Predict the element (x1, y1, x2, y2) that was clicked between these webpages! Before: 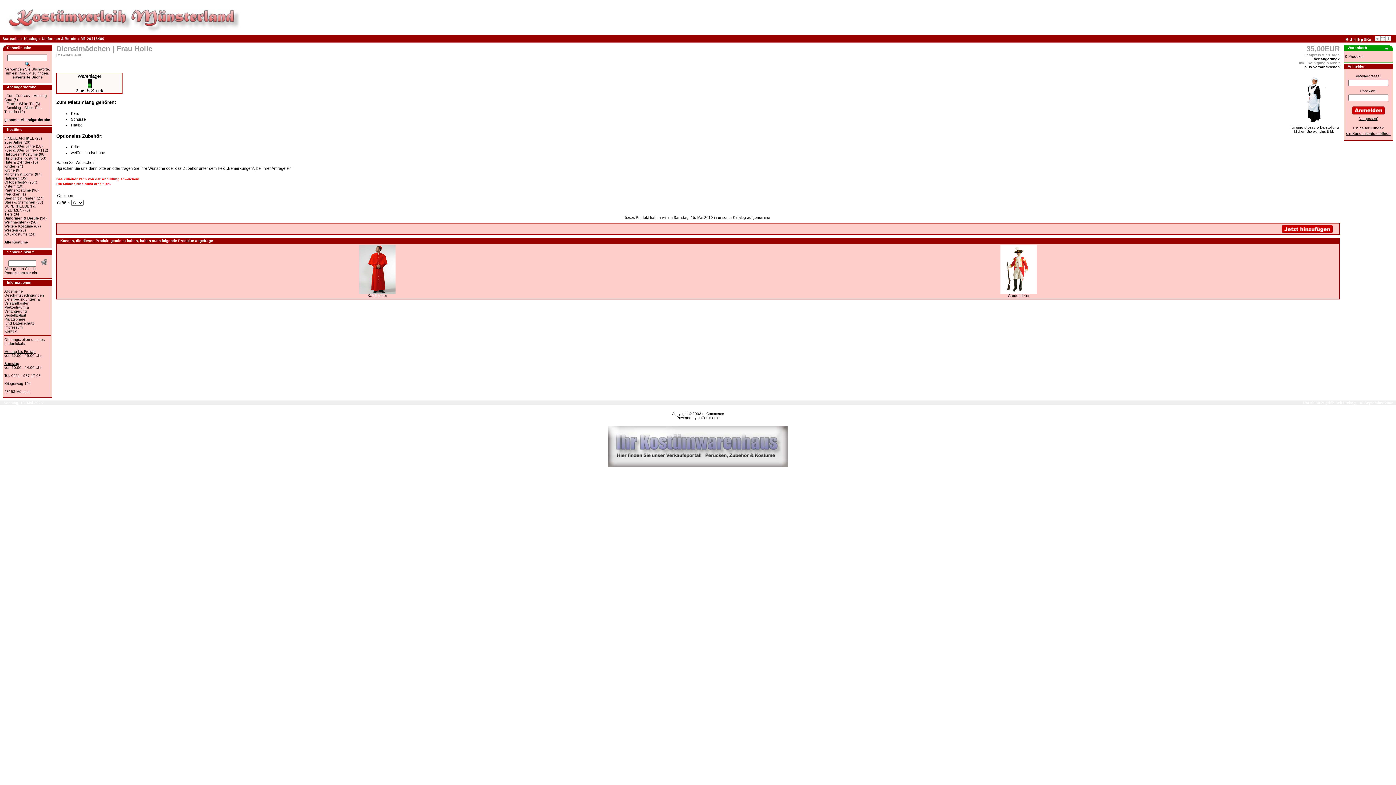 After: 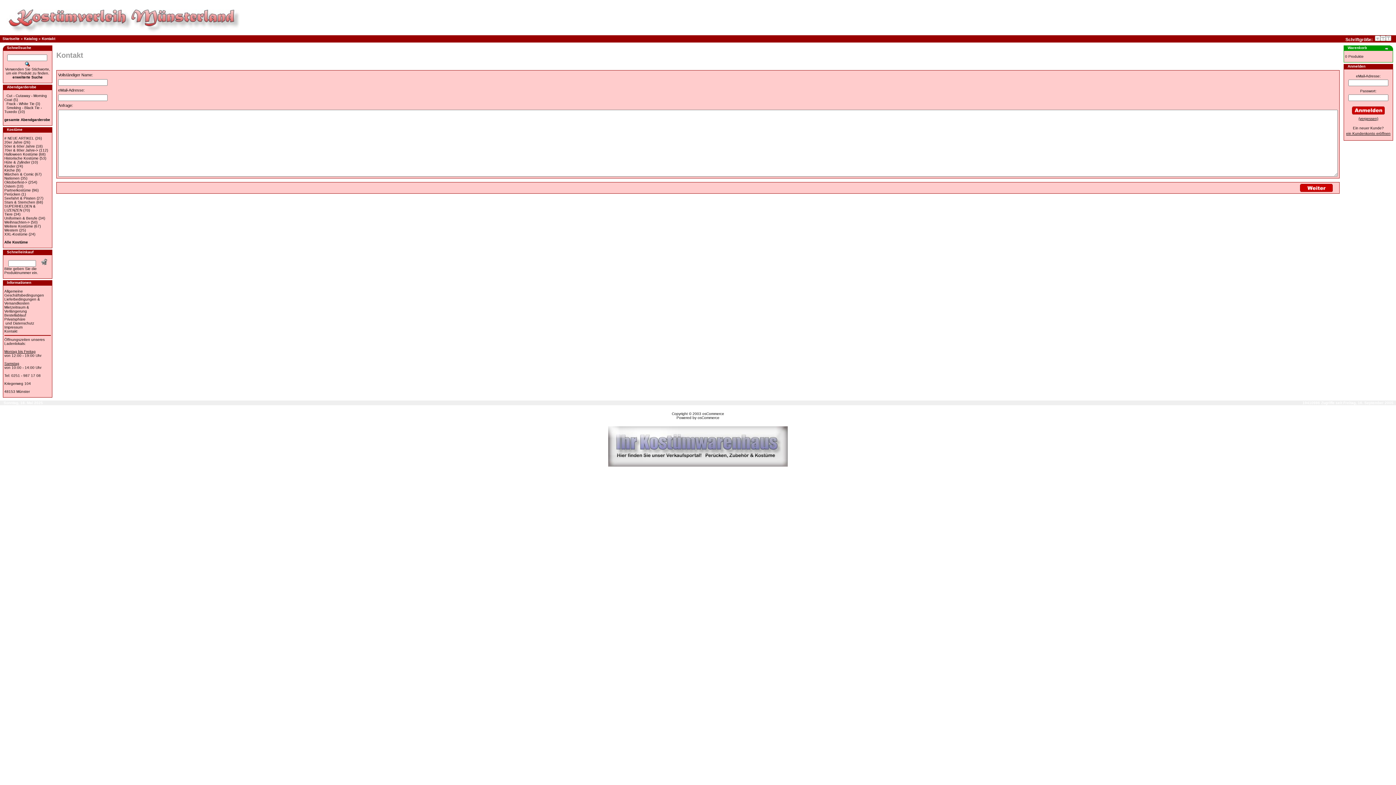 Action: bbox: (4, 329, 17, 333) label: Kontakt